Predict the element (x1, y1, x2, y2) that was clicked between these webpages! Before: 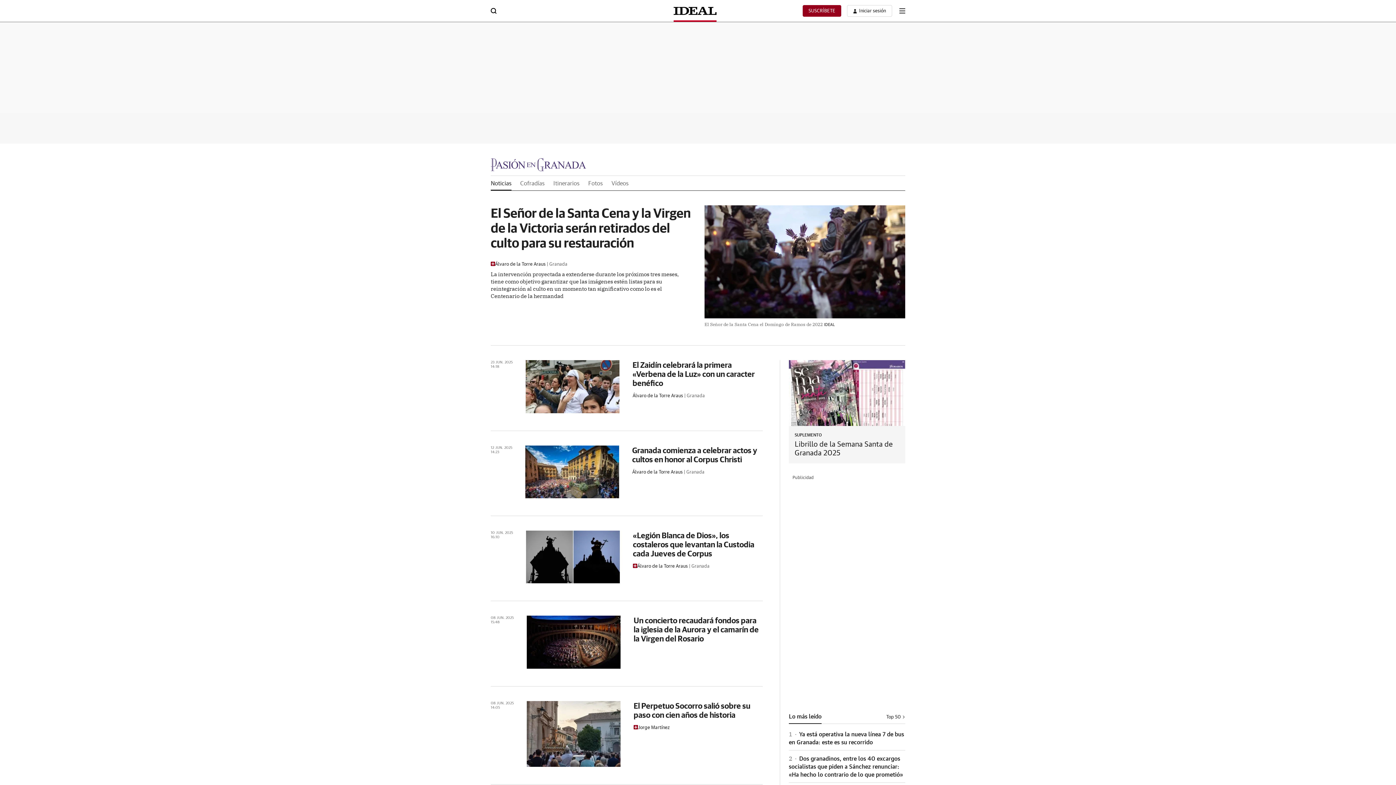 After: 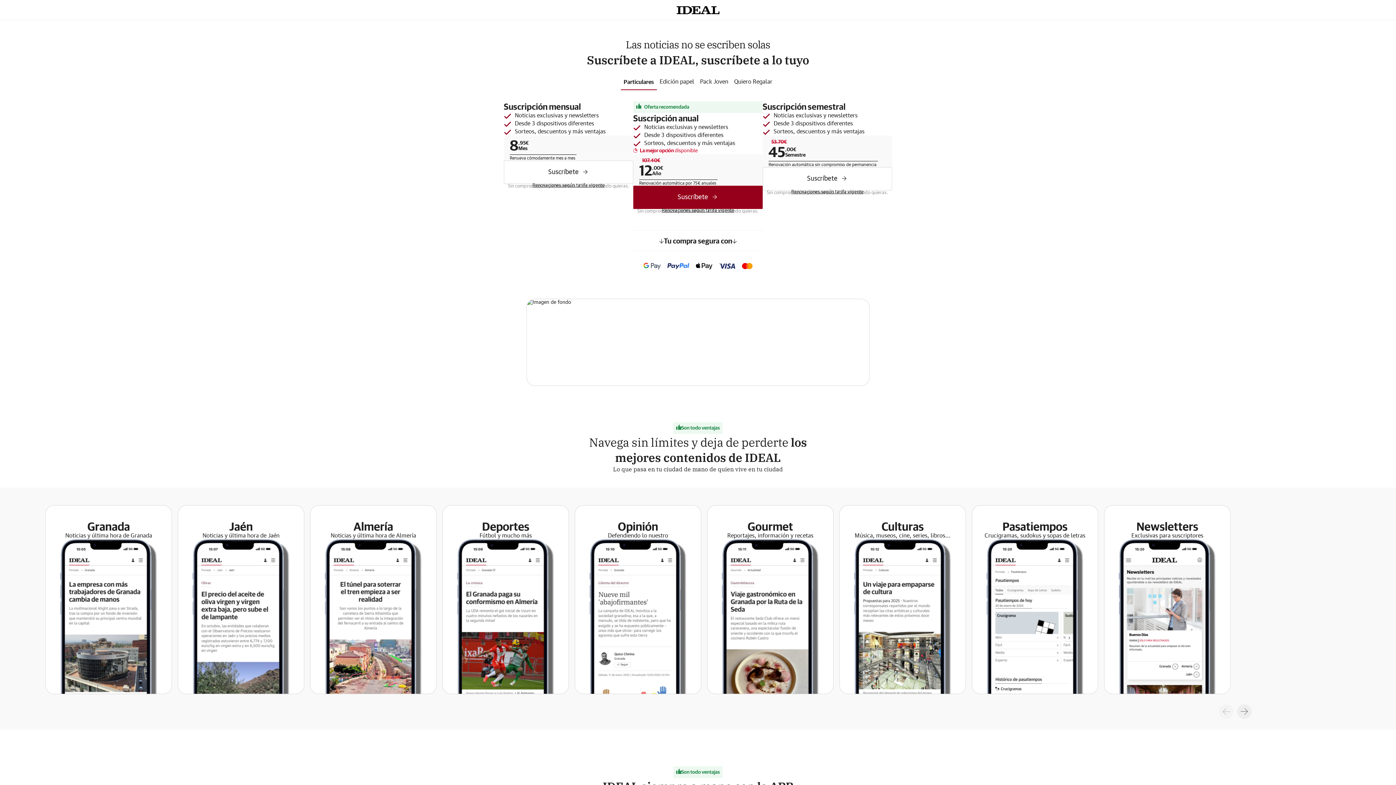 Action: label: SUSCRÍBETE bbox: (802, 5, 841, 16)